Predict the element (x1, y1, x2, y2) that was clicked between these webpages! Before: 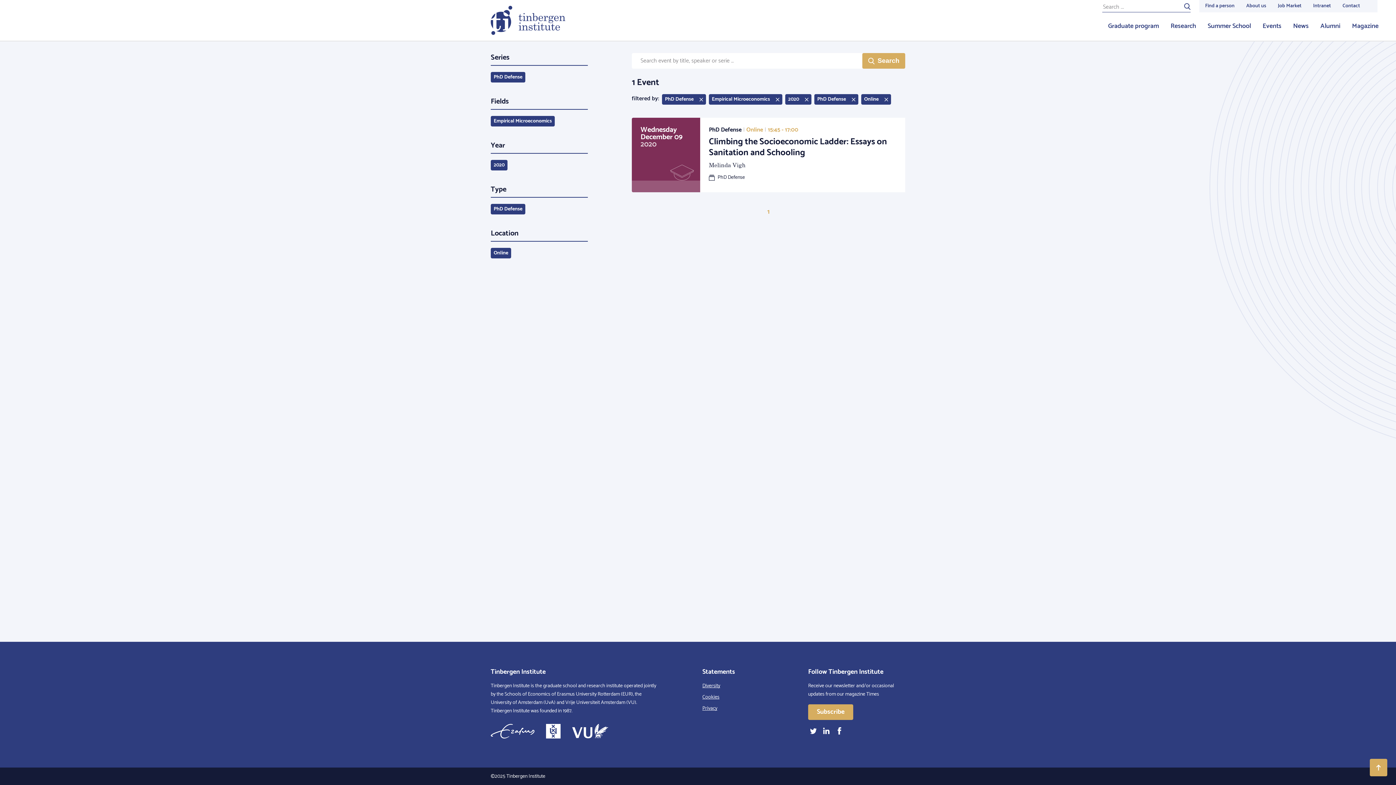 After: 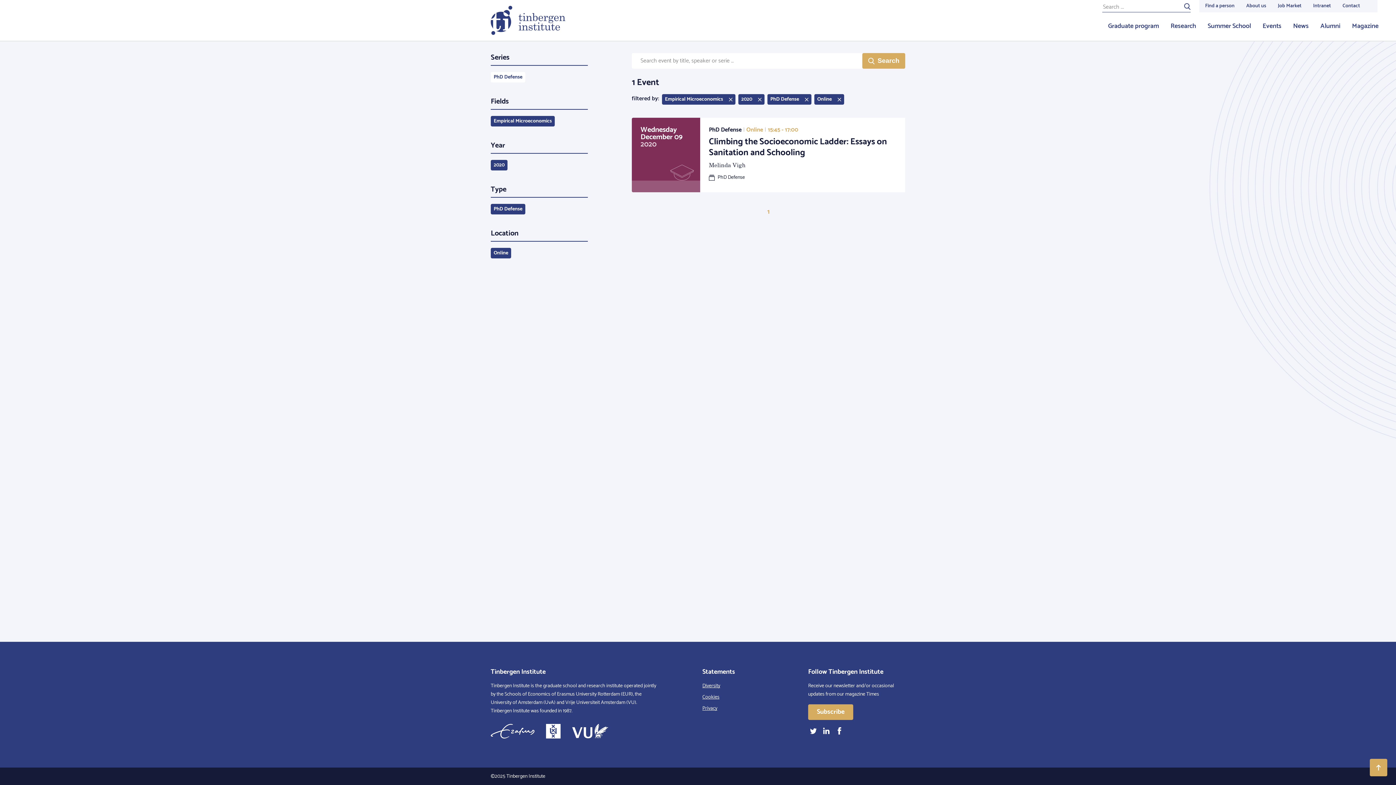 Action: bbox: (662, 94, 706, 104) label: PhD Defense